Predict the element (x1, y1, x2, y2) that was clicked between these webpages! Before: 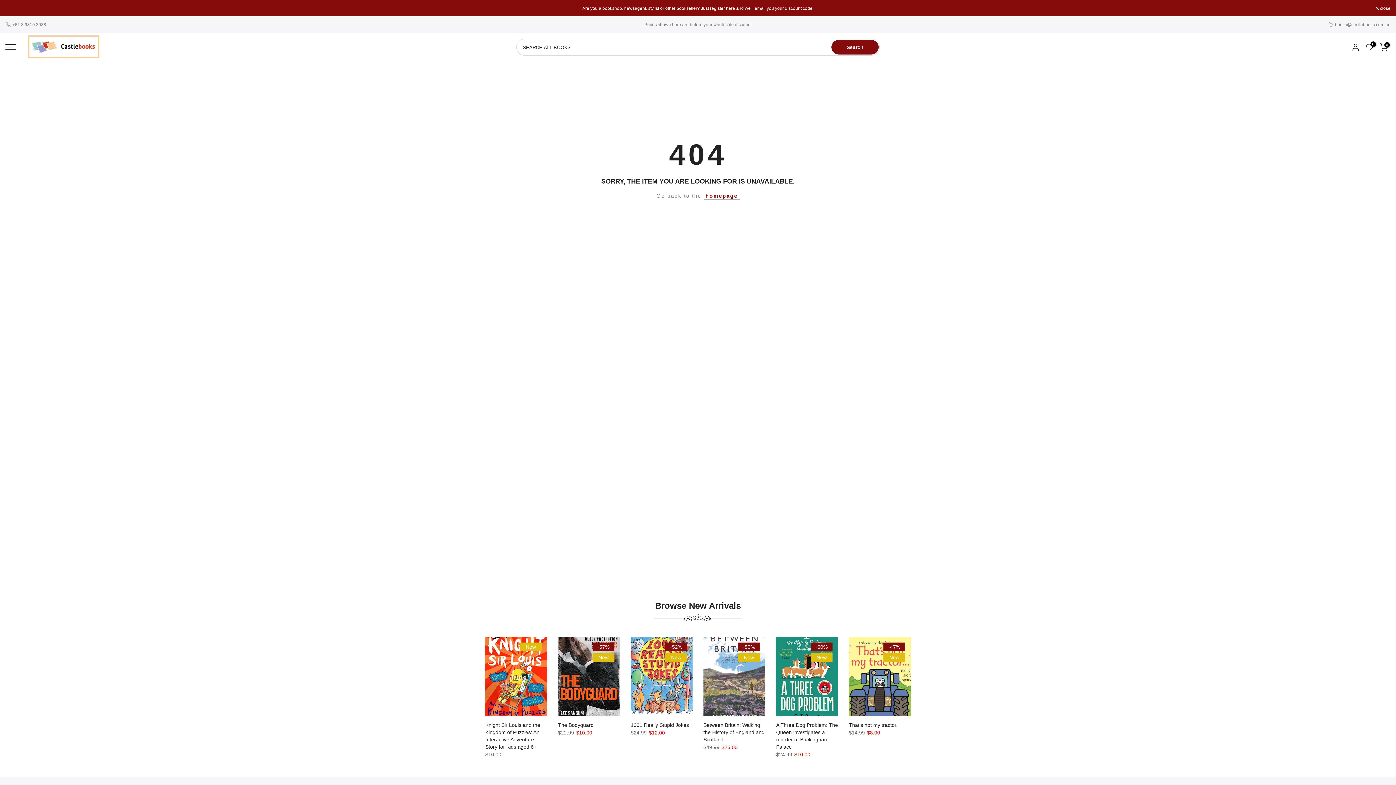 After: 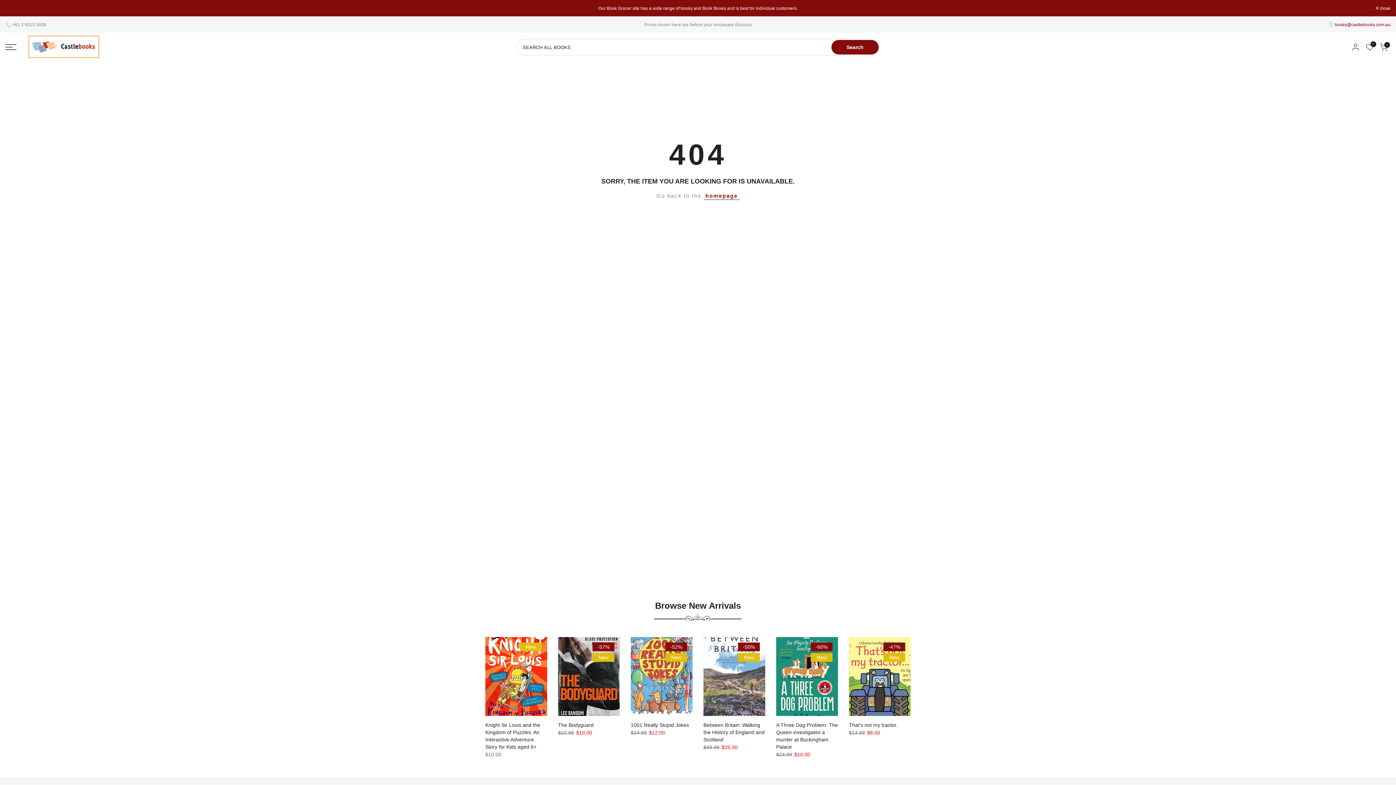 Action: bbox: (1335, 22, 1390, 27) label: books@castlebooks.com.au